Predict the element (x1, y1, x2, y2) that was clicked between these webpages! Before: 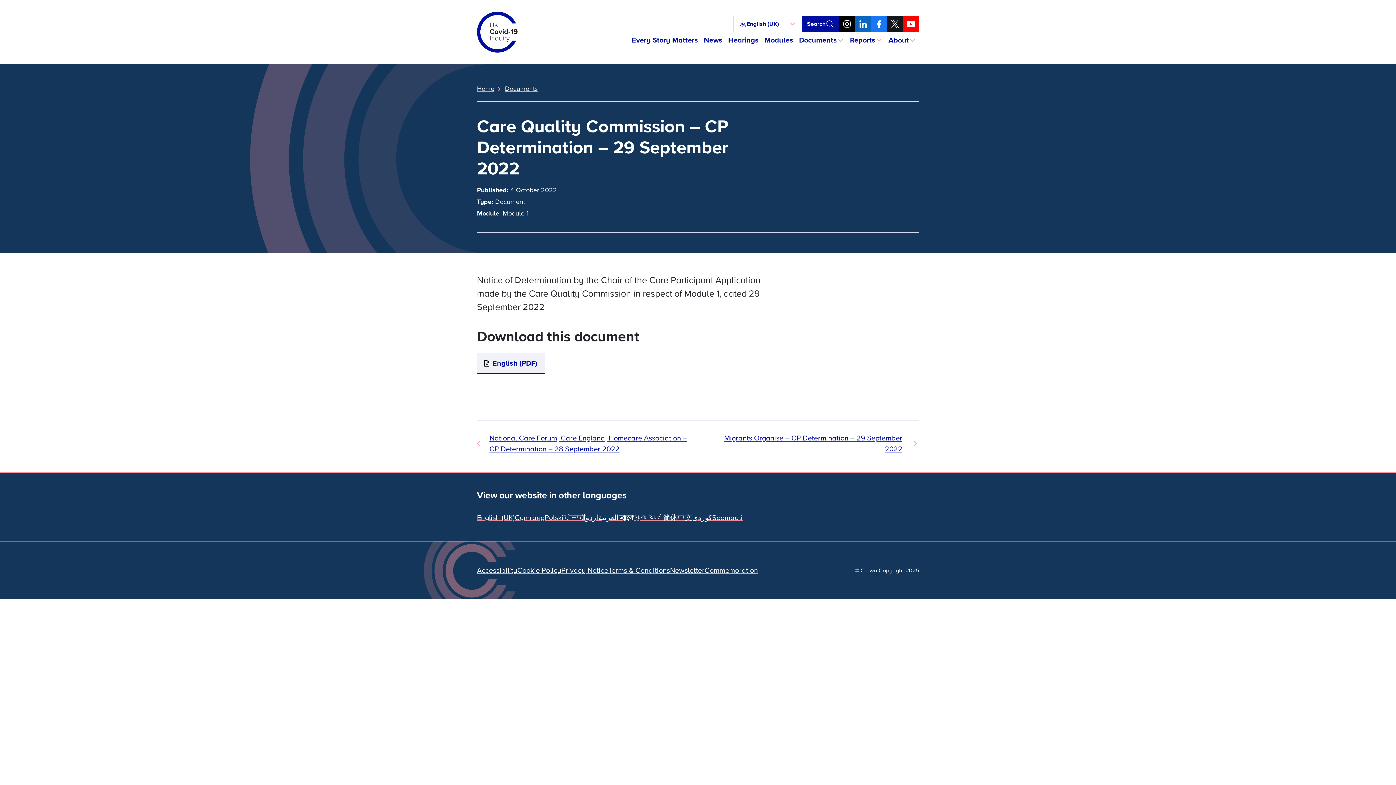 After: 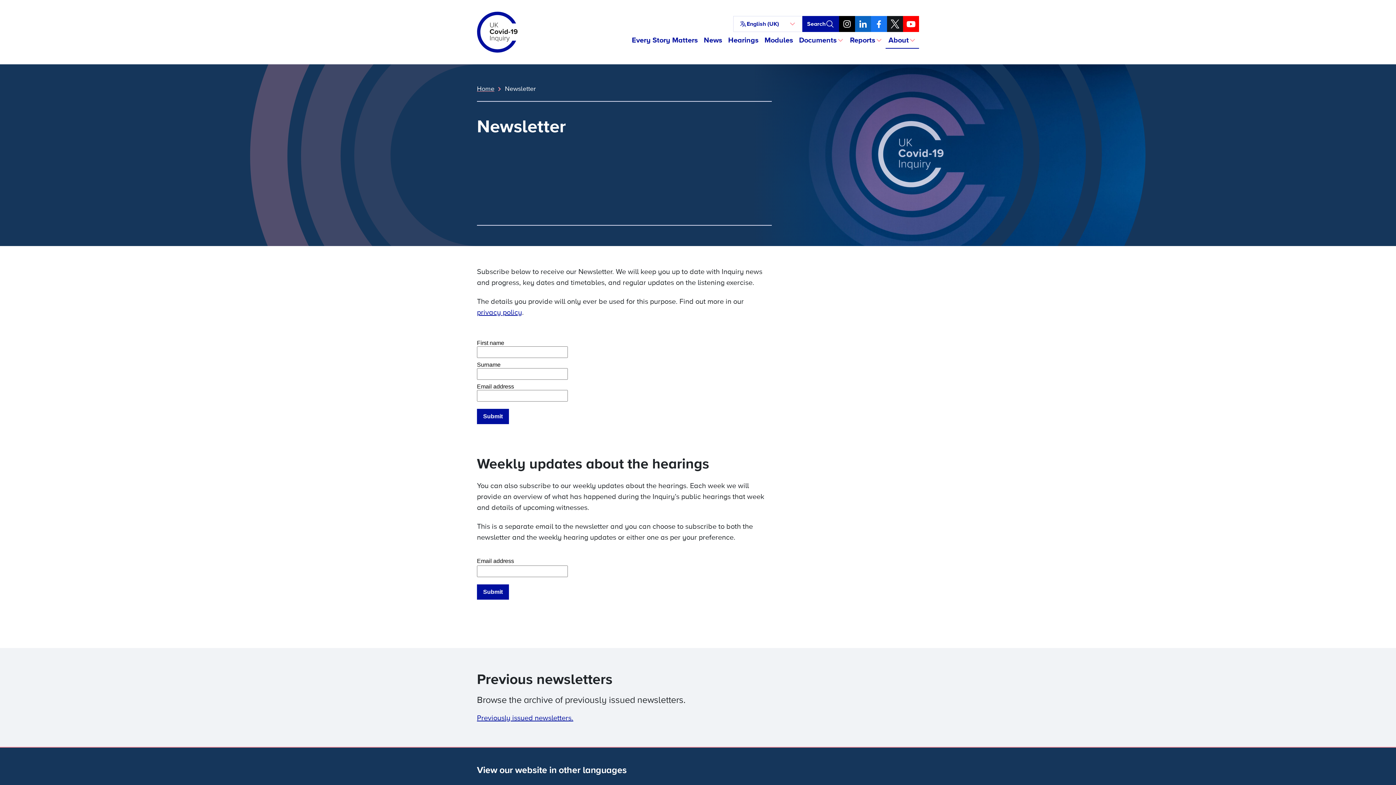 Action: label: Newsletter bbox: (670, 566, 704, 575)